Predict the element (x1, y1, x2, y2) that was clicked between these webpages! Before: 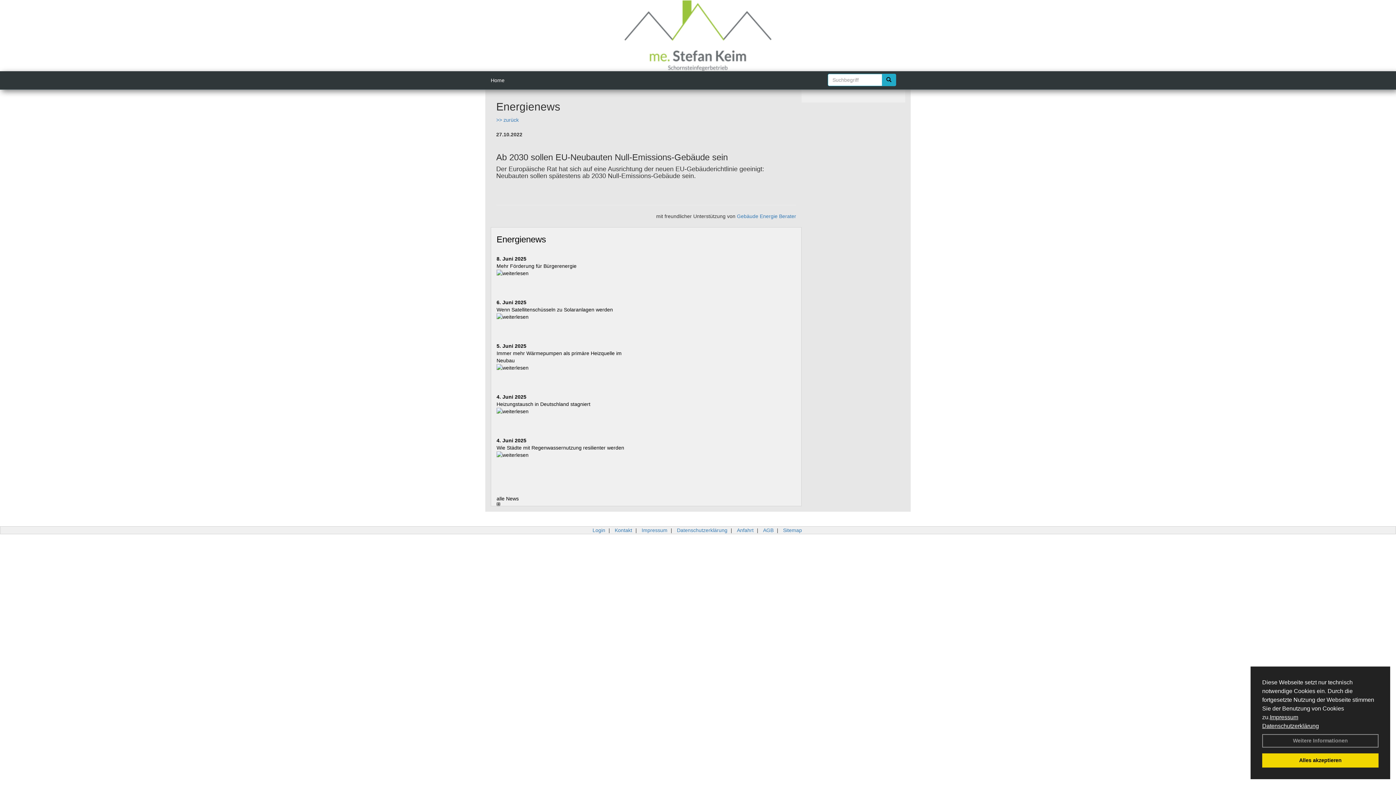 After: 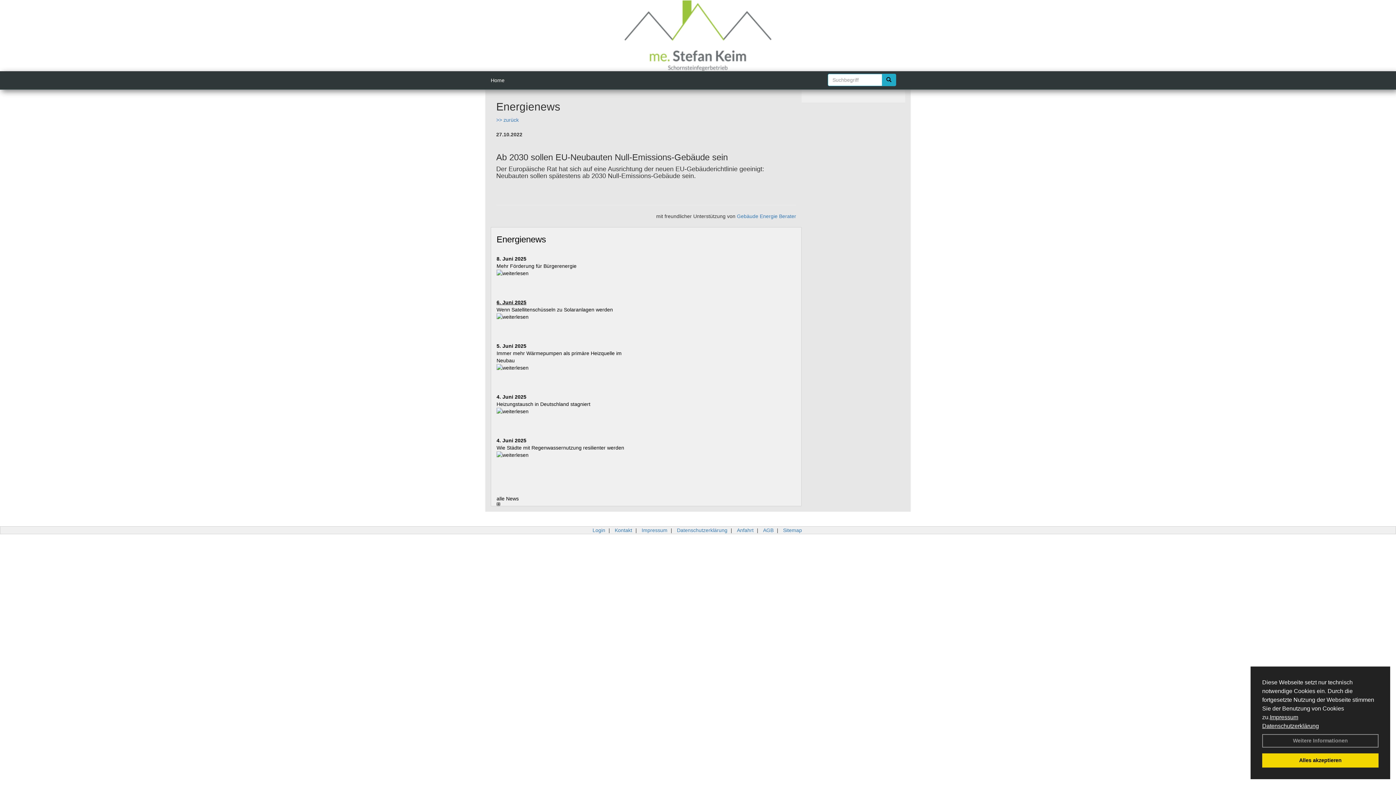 Action: label: 6. Juni 2025 bbox: (496, 299, 526, 305)